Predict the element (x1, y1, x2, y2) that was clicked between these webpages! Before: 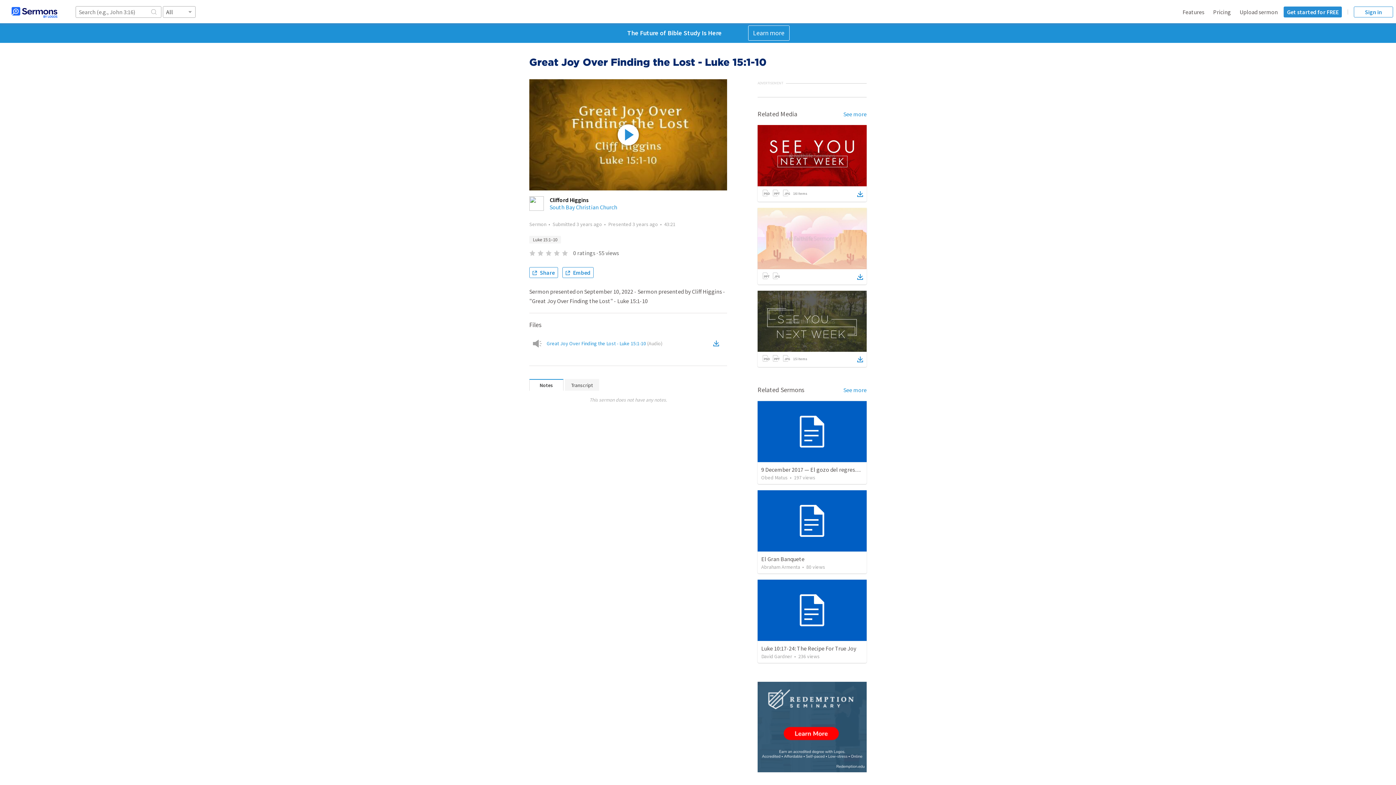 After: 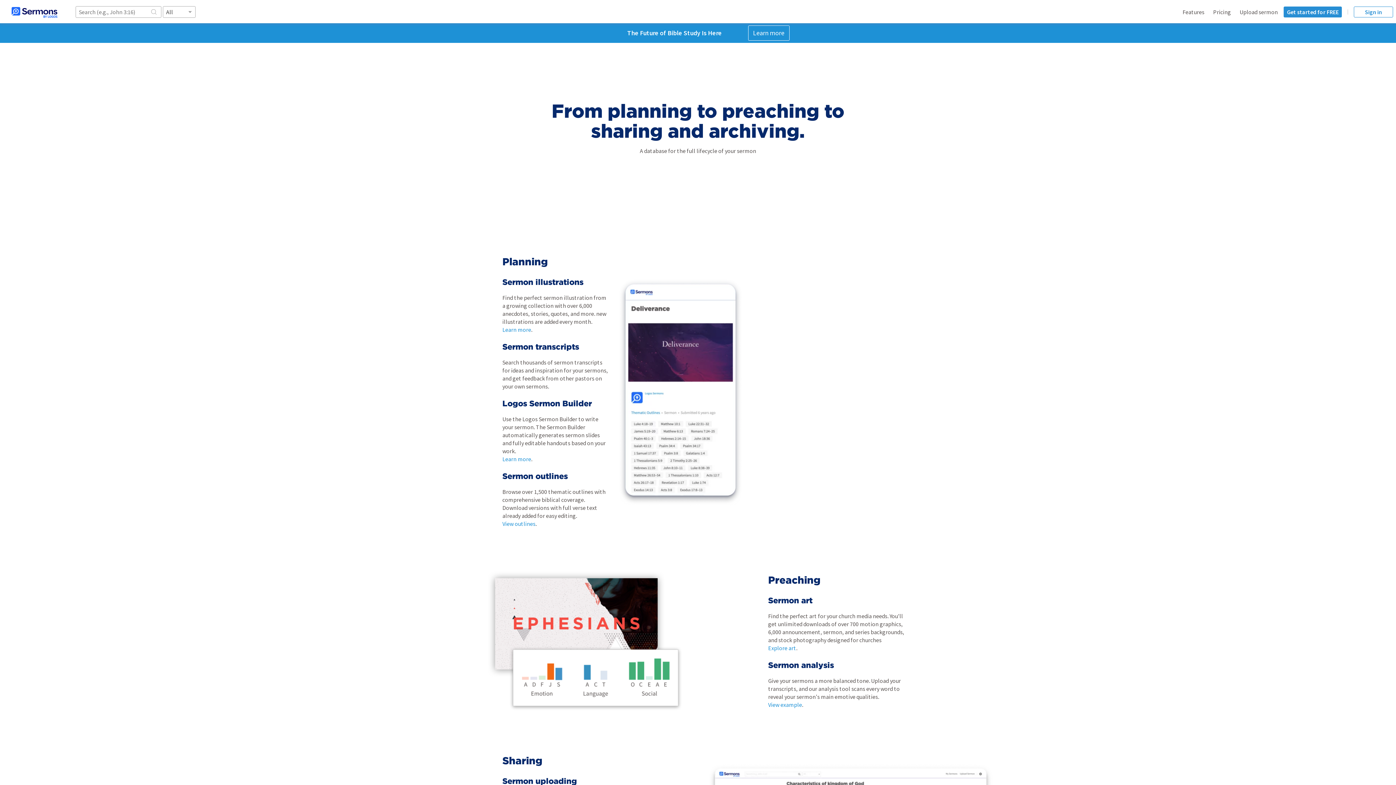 Action: bbox: (1182, 8, 1204, 15) label: Features